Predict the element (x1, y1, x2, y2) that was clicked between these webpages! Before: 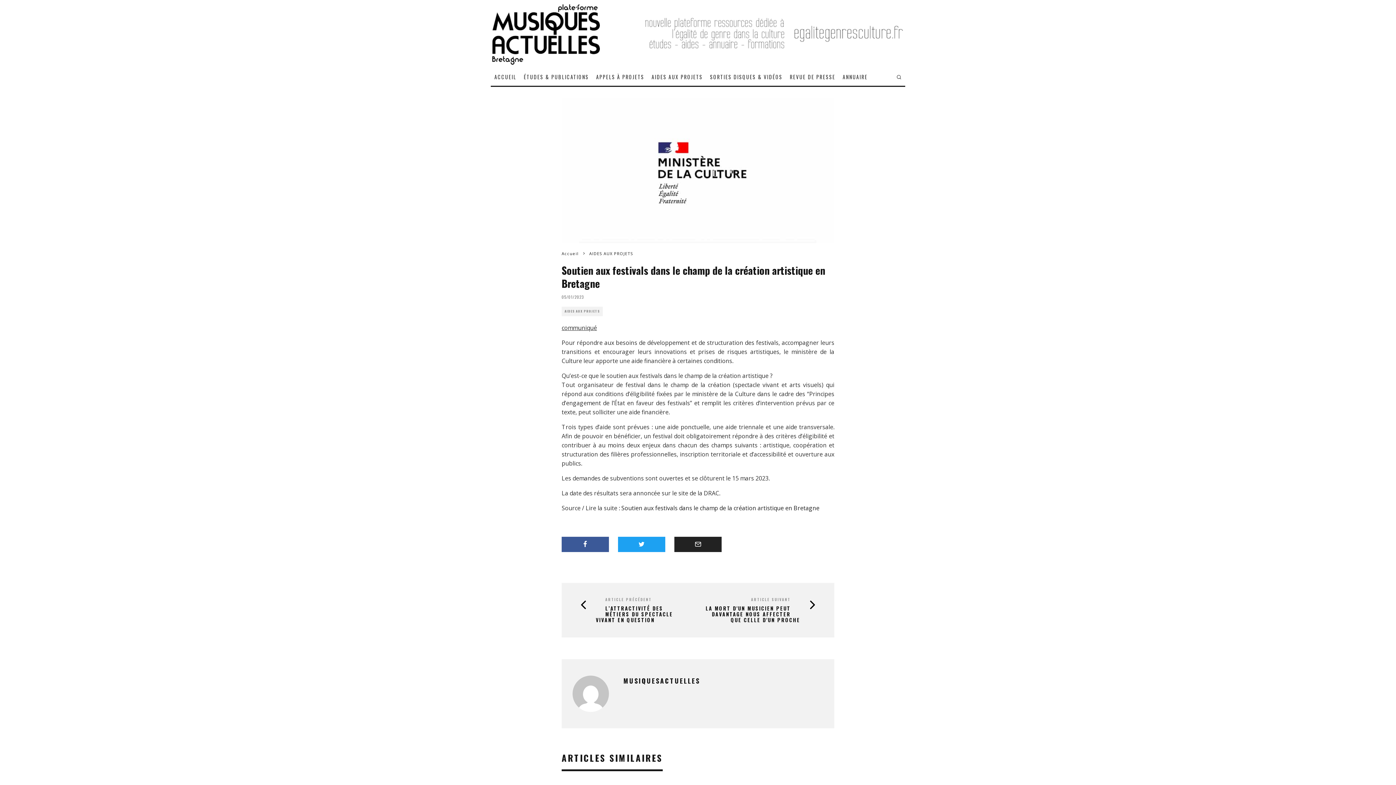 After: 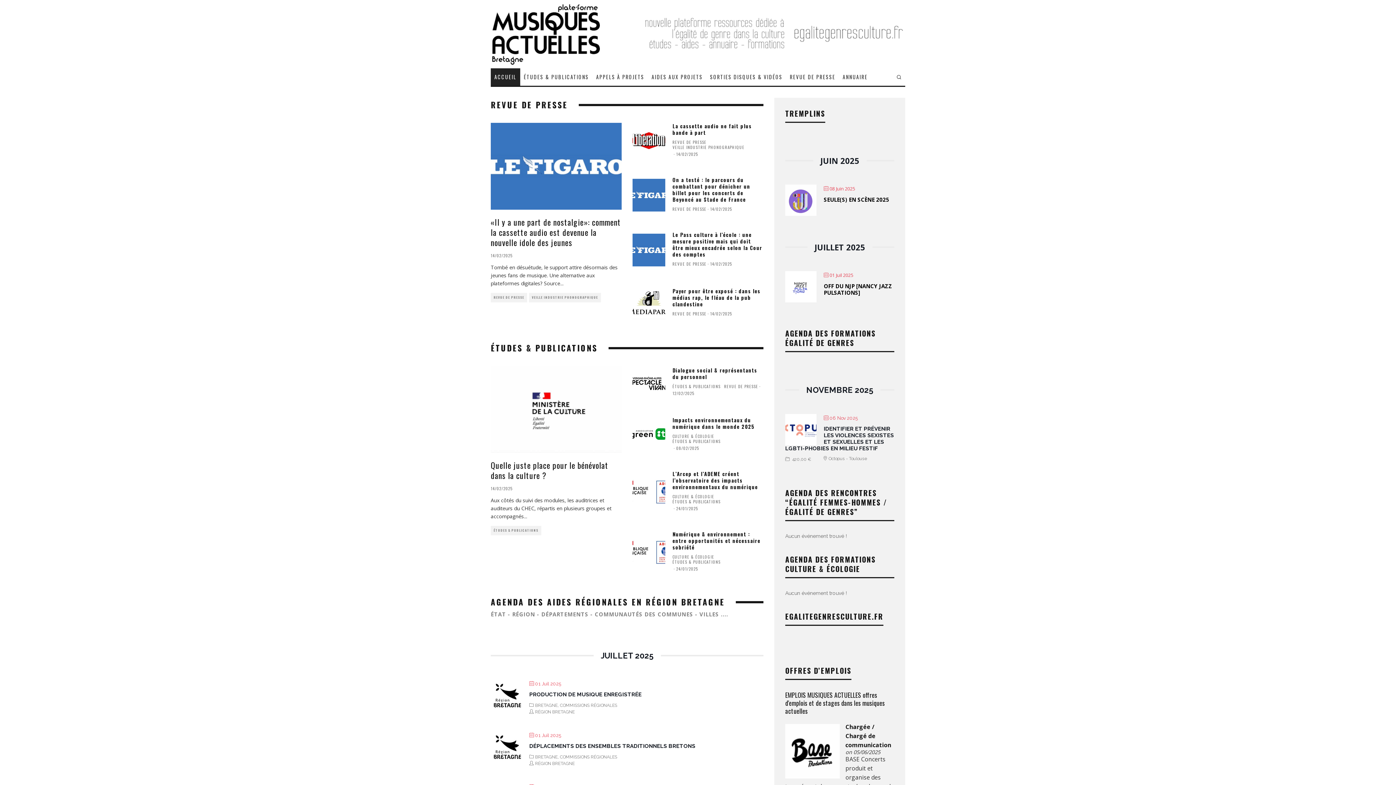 Action: bbox: (490, 3, 600, 64)